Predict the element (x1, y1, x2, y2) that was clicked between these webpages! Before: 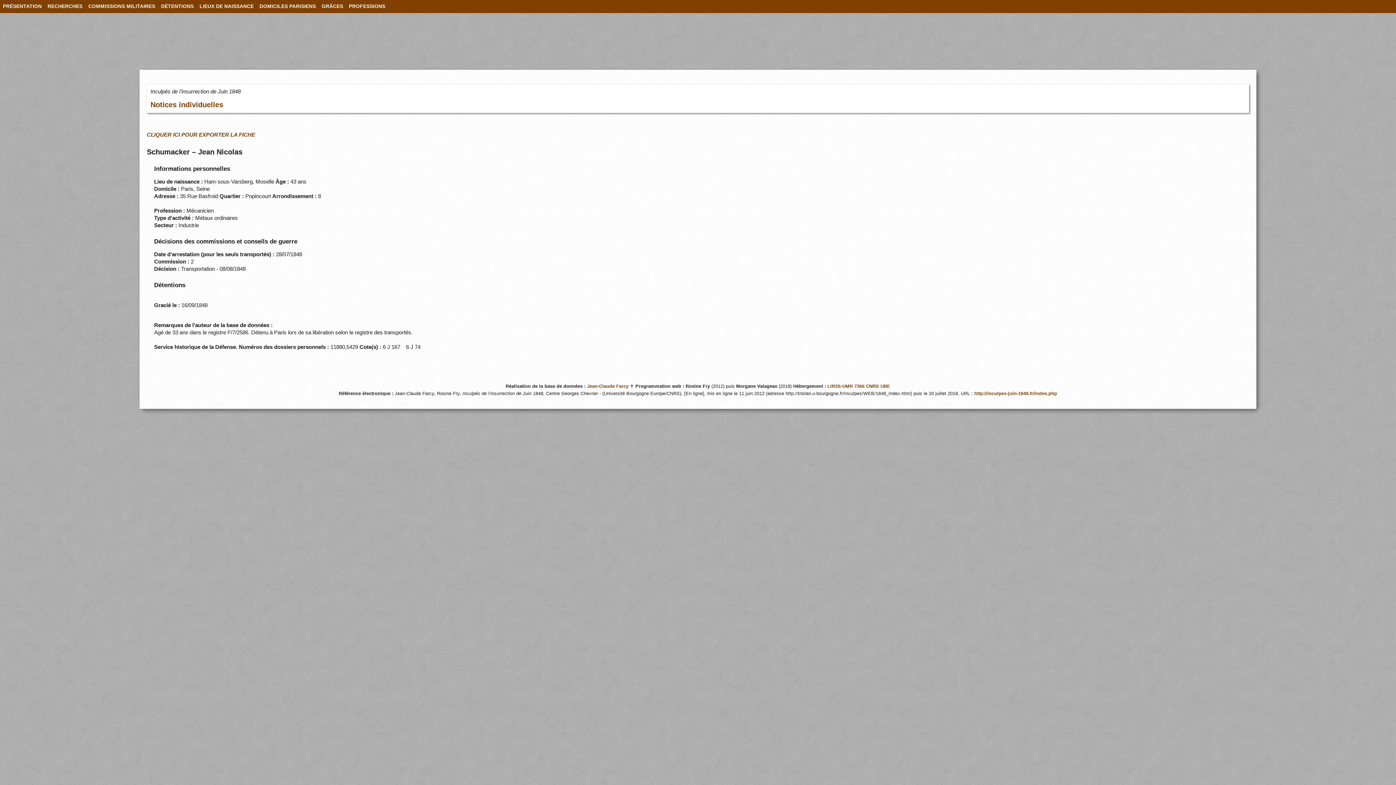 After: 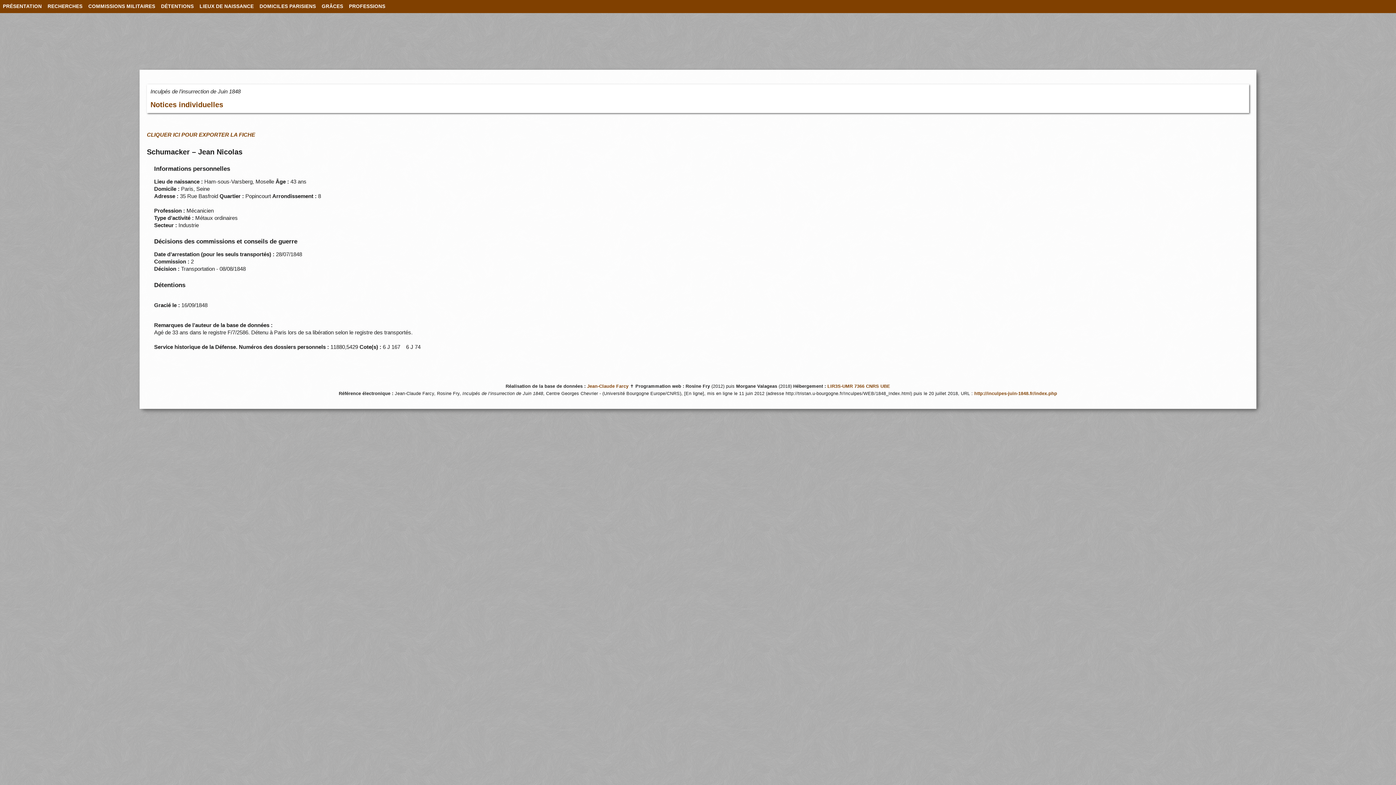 Action: bbox: (150, 97, 223, 108) label: Notices individuelles